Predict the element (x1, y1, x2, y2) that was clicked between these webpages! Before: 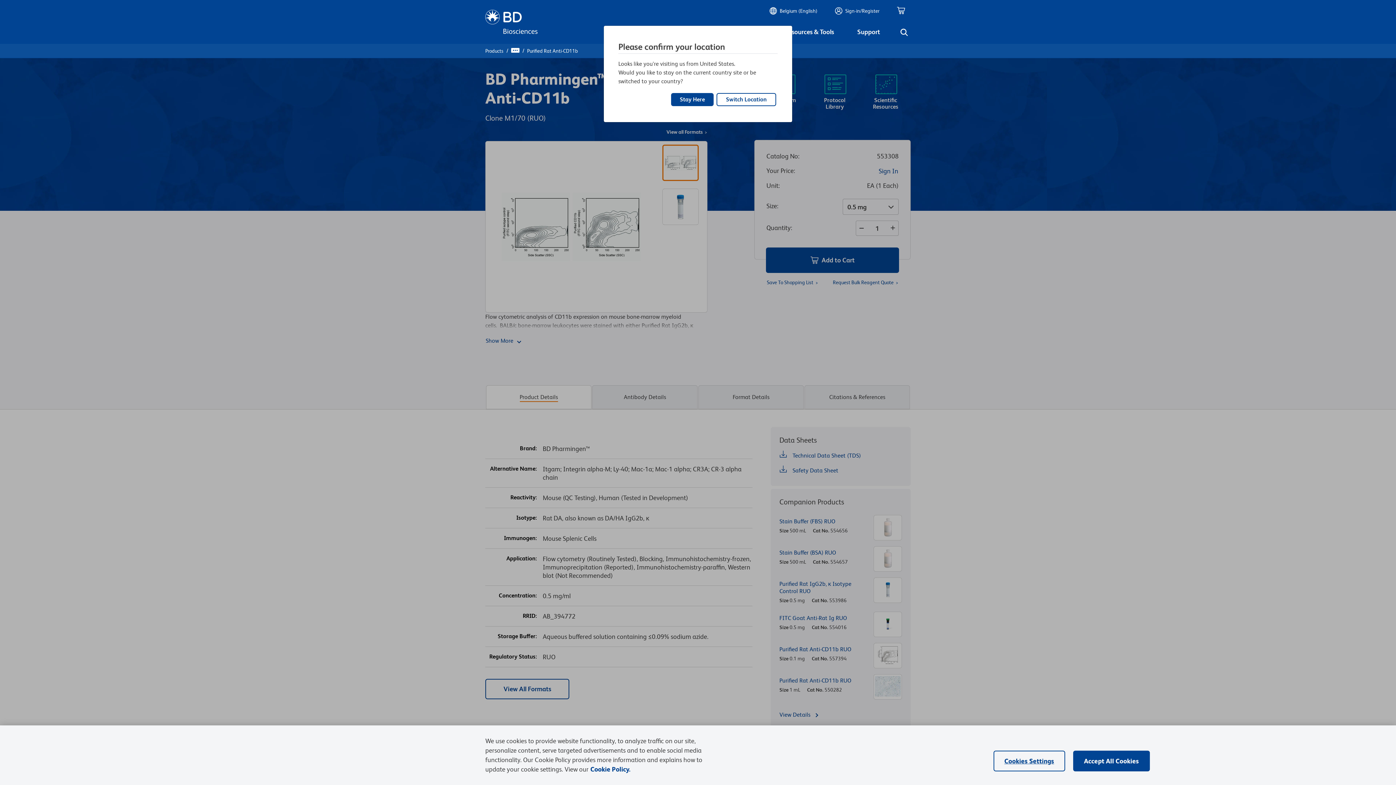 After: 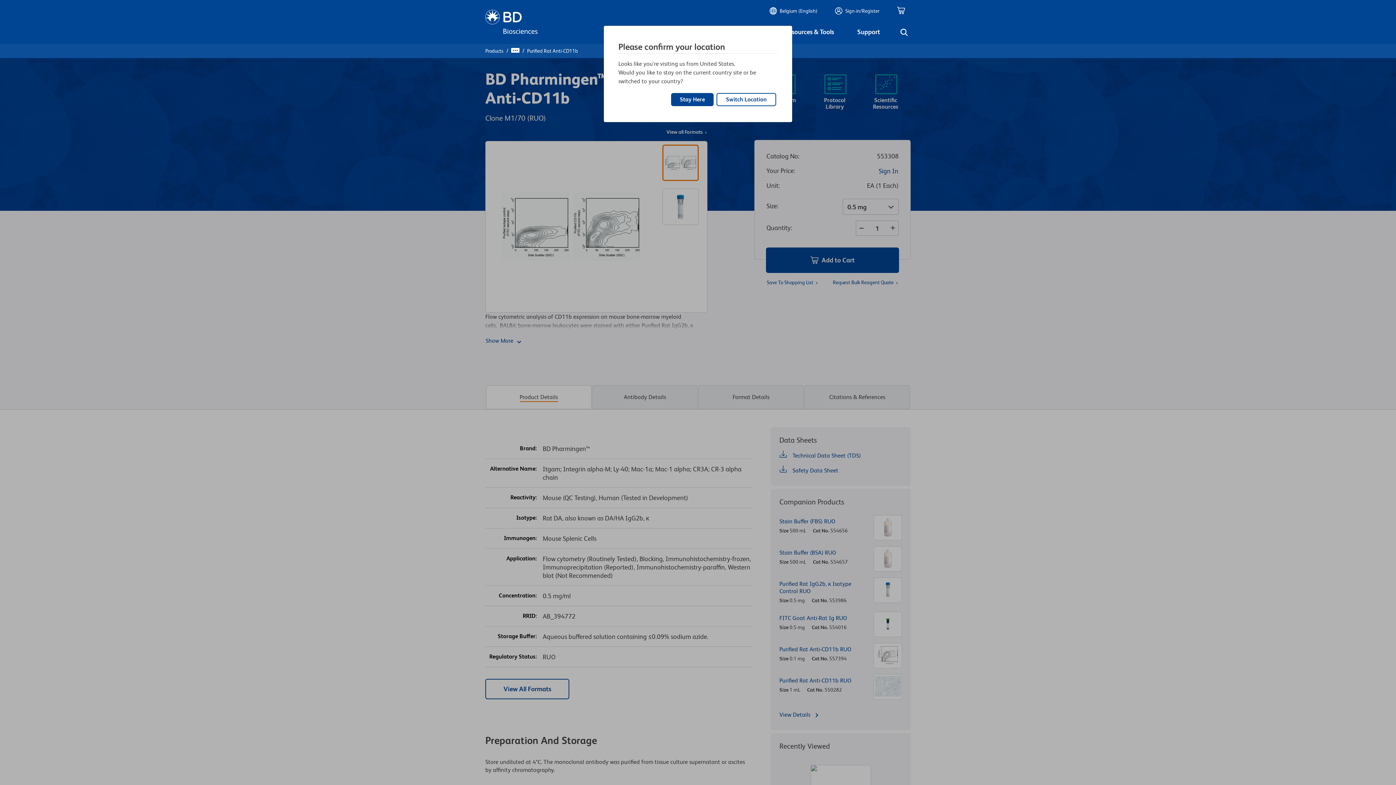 Action: label: Accept All Cookies bbox: (1073, 751, 1150, 771)